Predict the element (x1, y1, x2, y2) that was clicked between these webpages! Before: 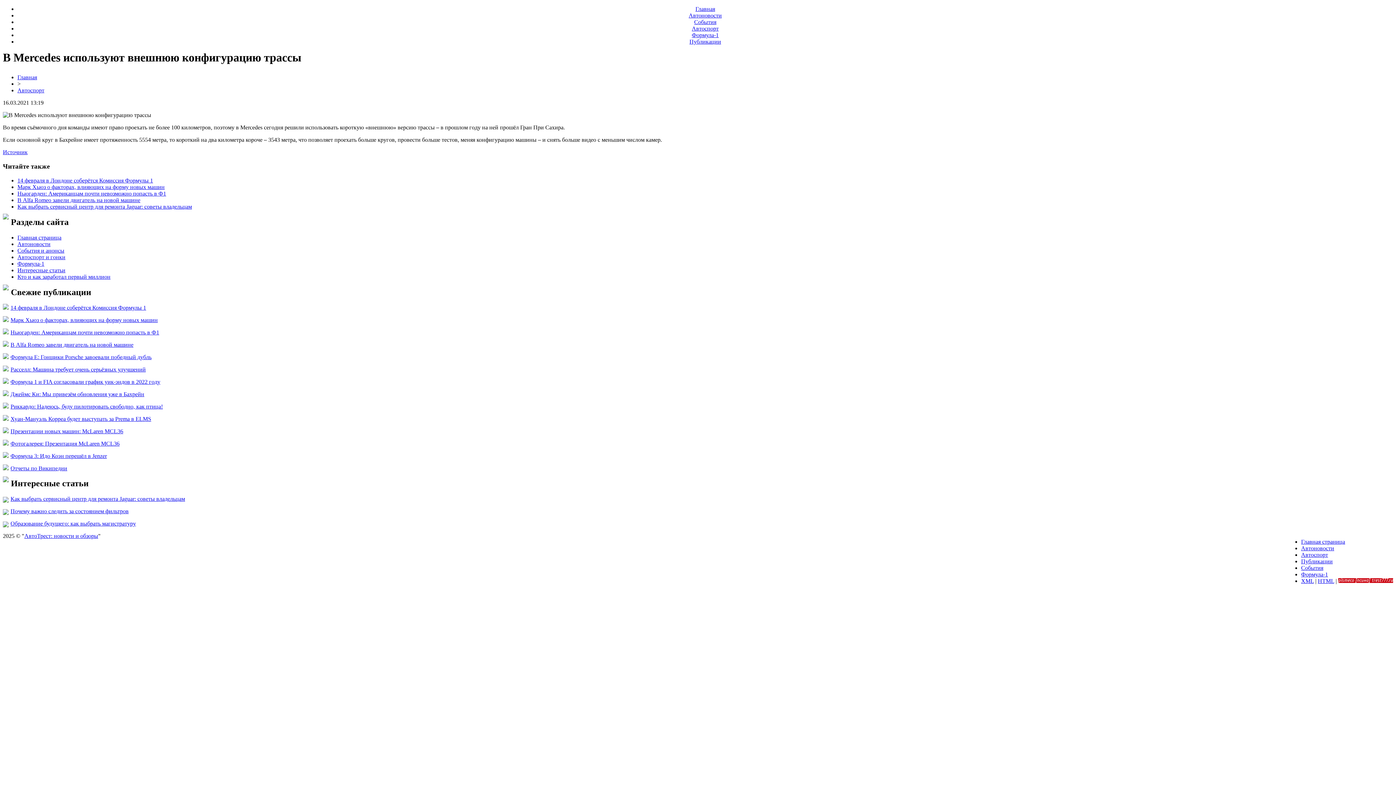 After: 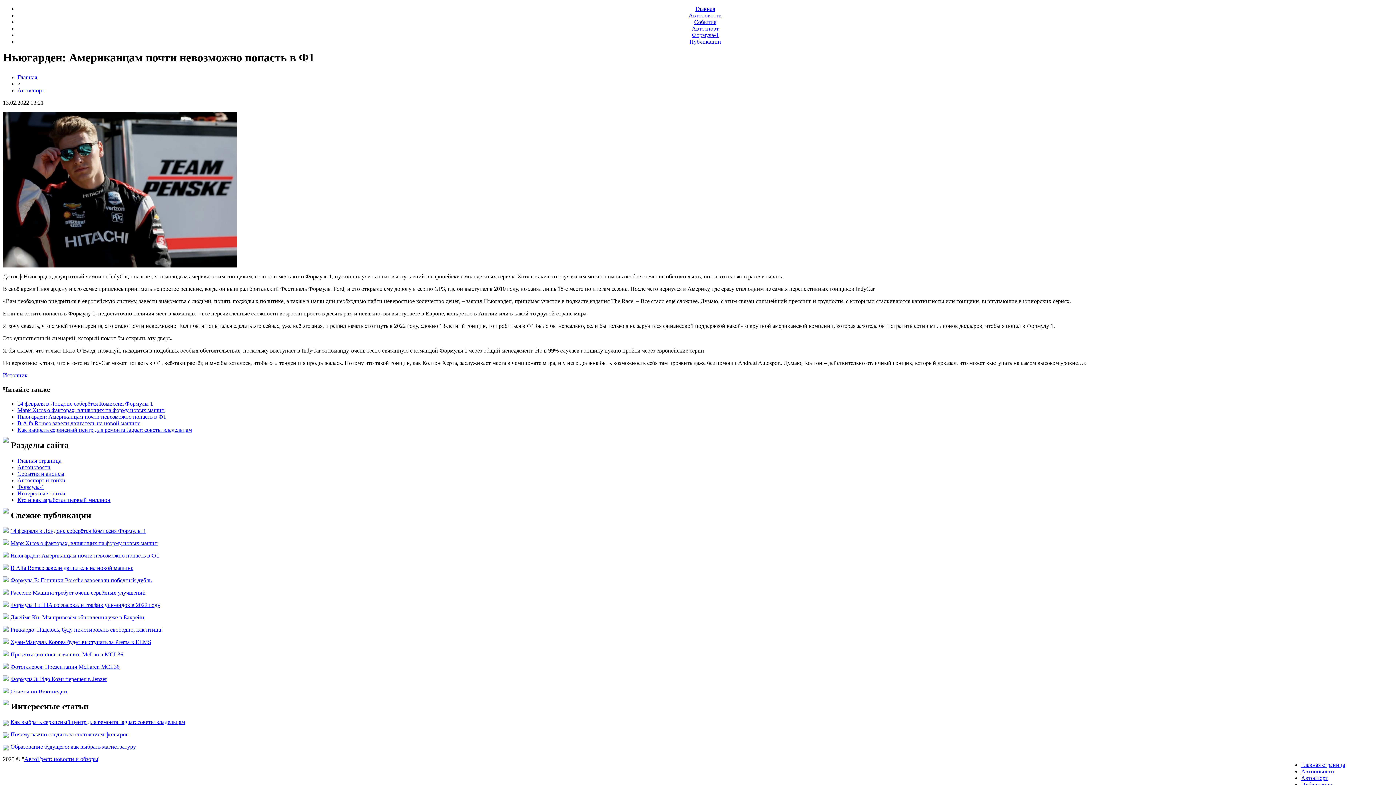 Action: label: Ньюгарден: Американцам почти невозможно попасть в Ф1 bbox: (10, 329, 159, 335)